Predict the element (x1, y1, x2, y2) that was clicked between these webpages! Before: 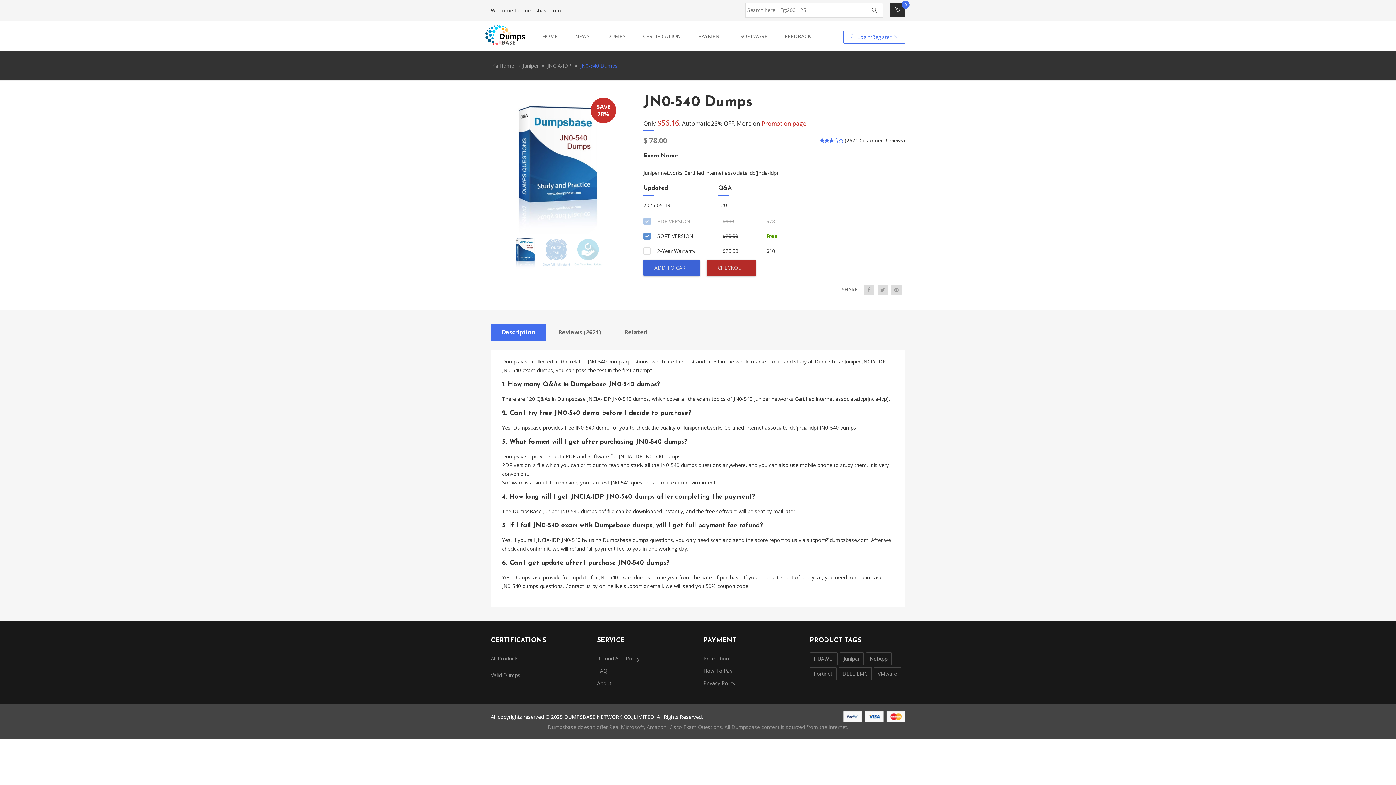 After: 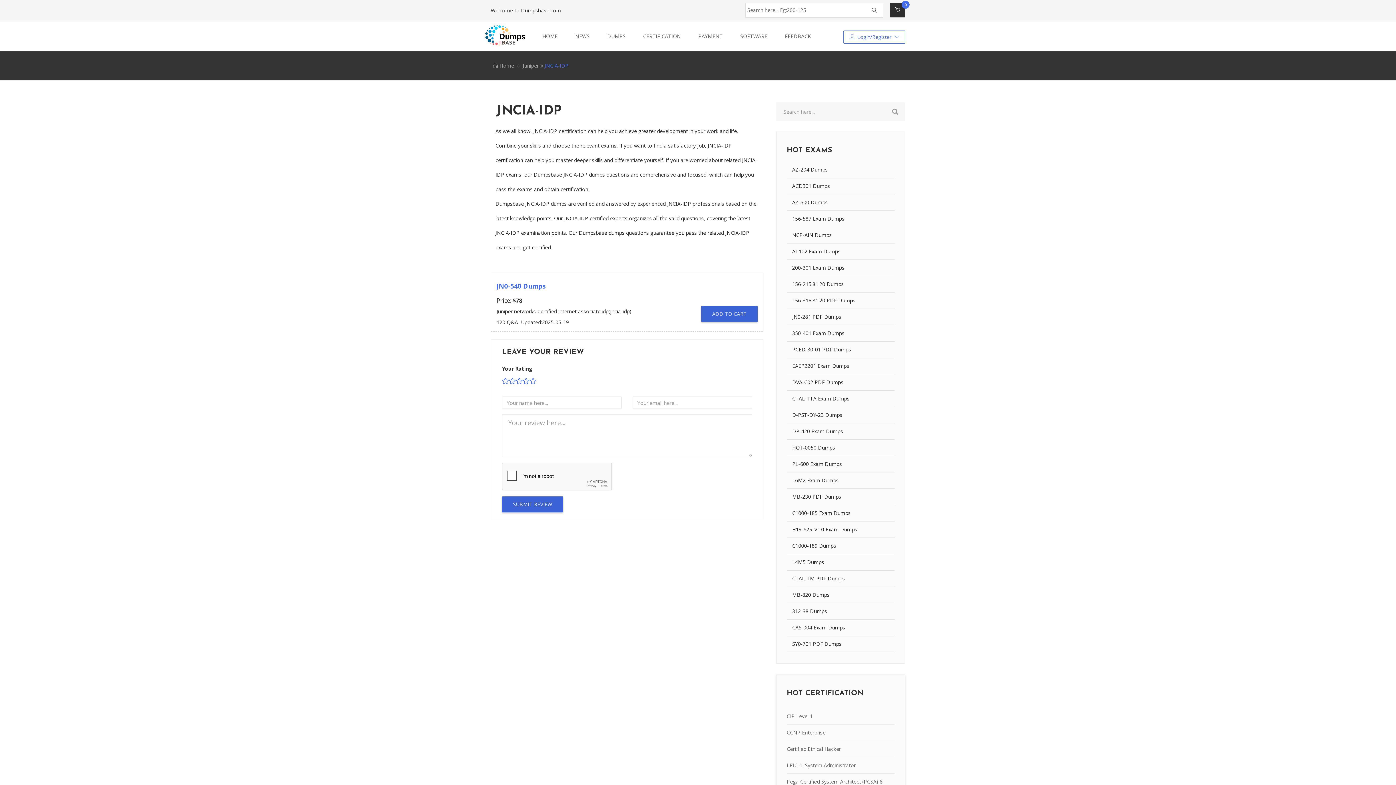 Action: label: JNCIA-IDP bbox: (547, 62, 571, 69)